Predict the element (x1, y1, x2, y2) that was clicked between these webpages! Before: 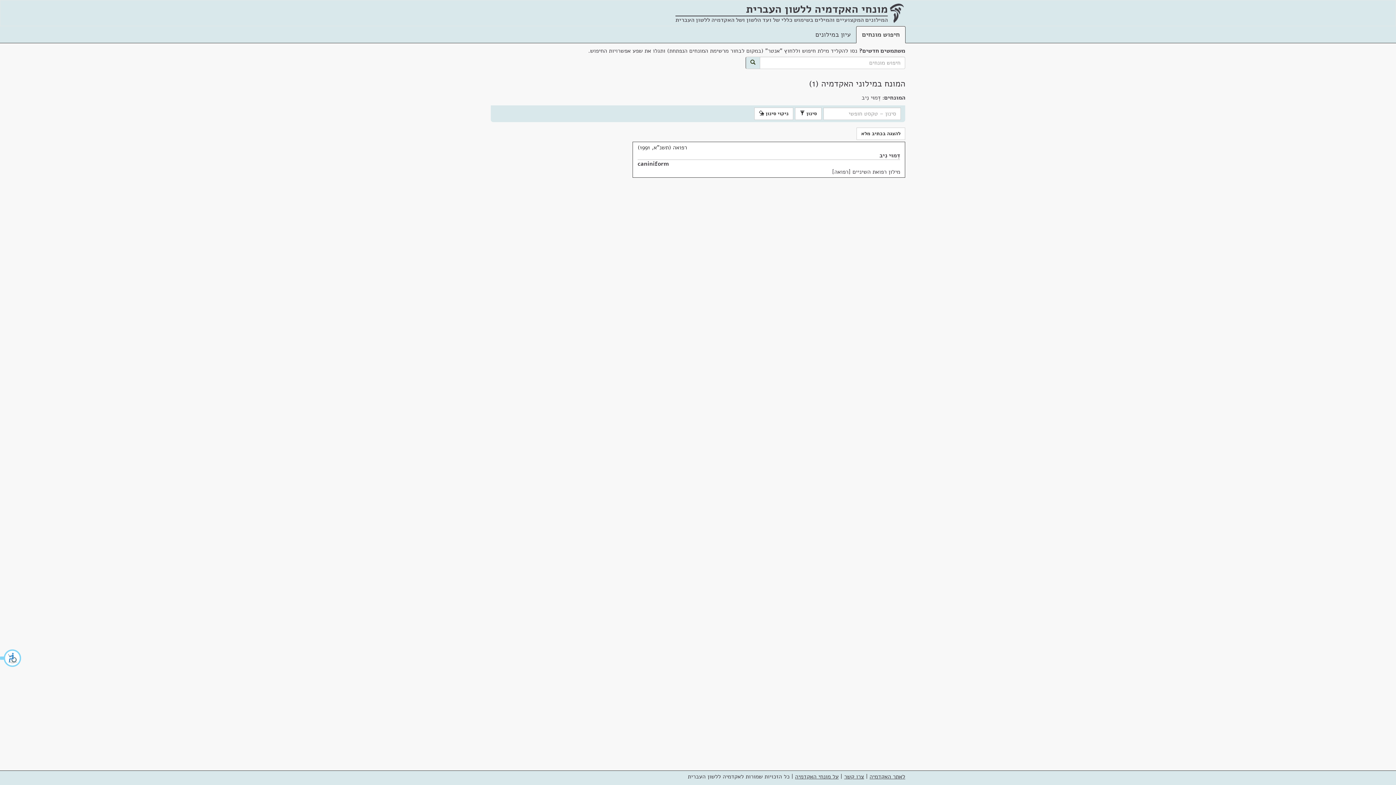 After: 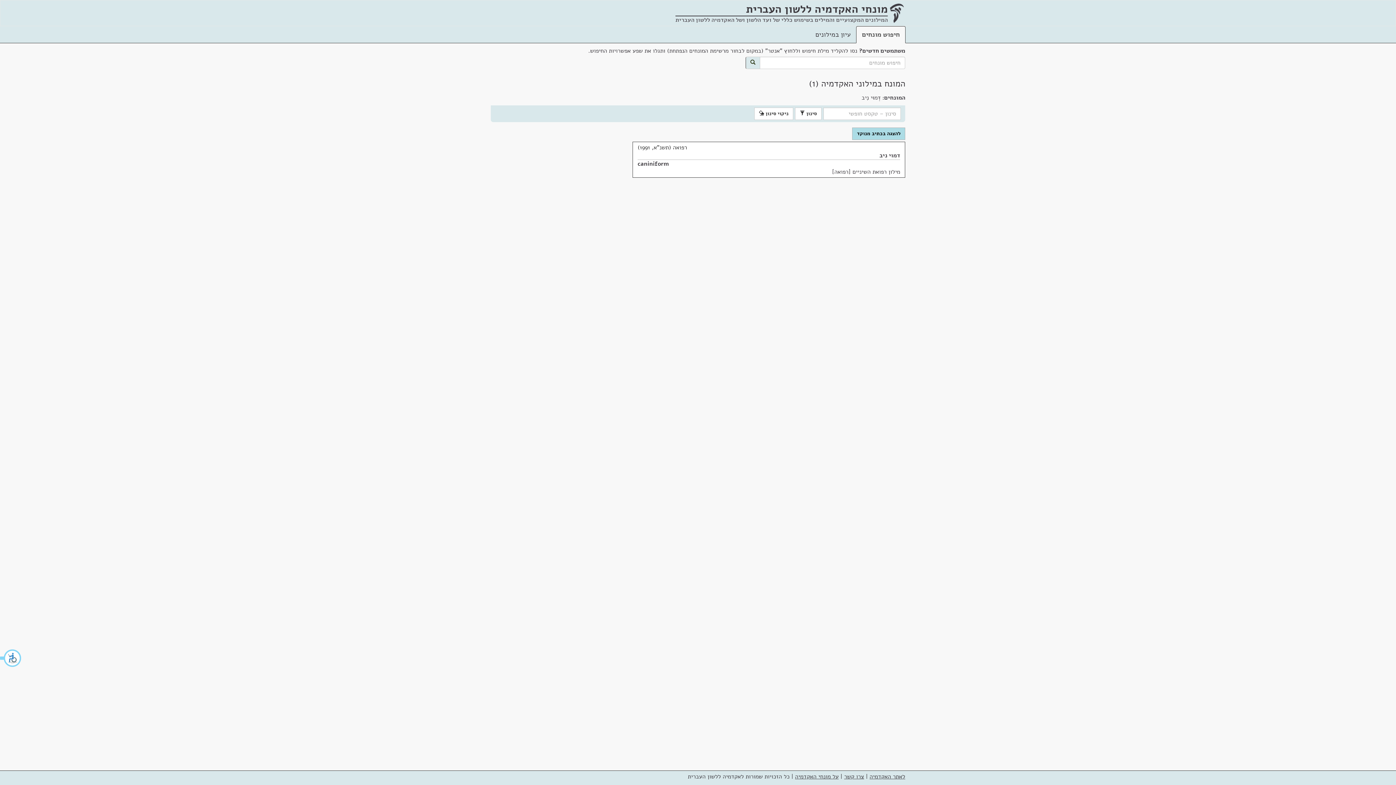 Action: bbox: (856, 127, 905, 140) label: להצגה בכתיב מלא